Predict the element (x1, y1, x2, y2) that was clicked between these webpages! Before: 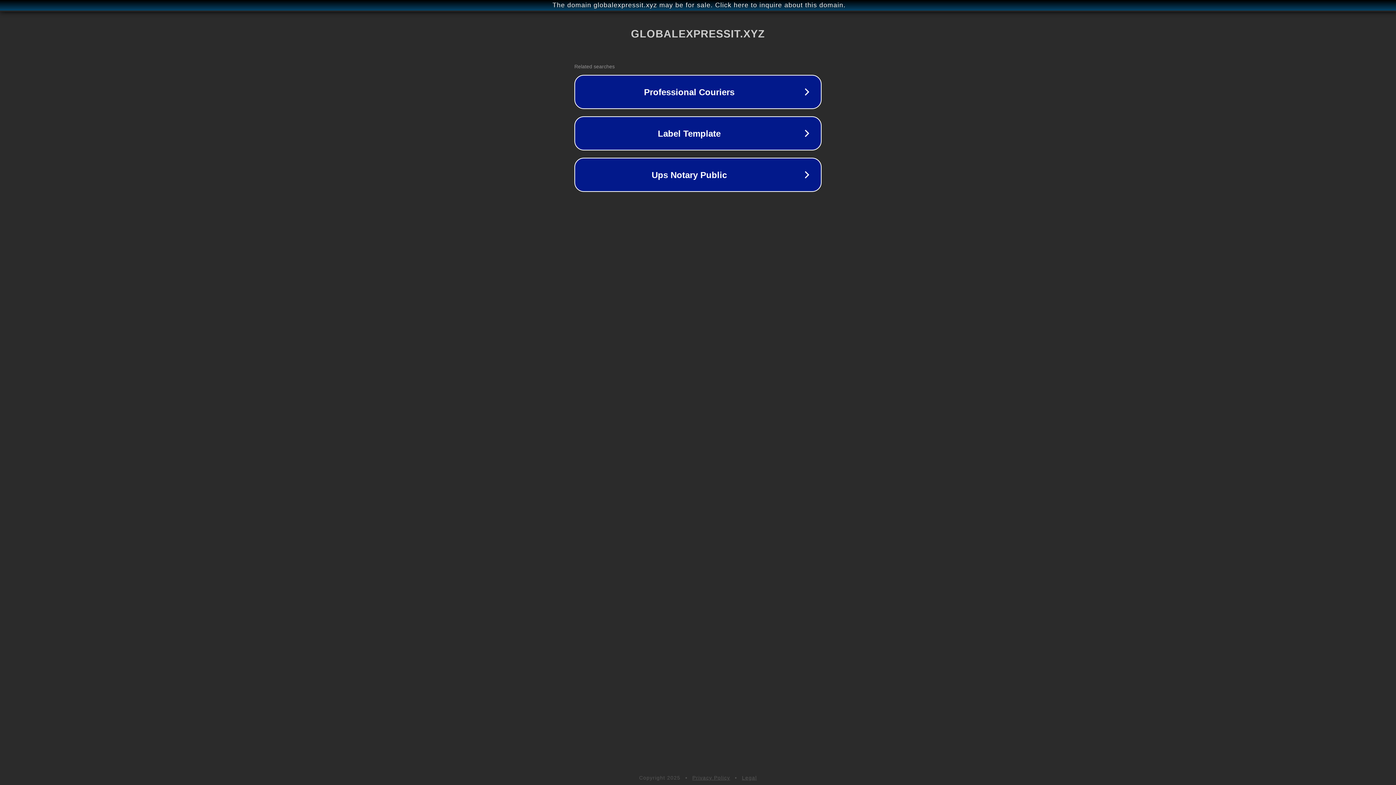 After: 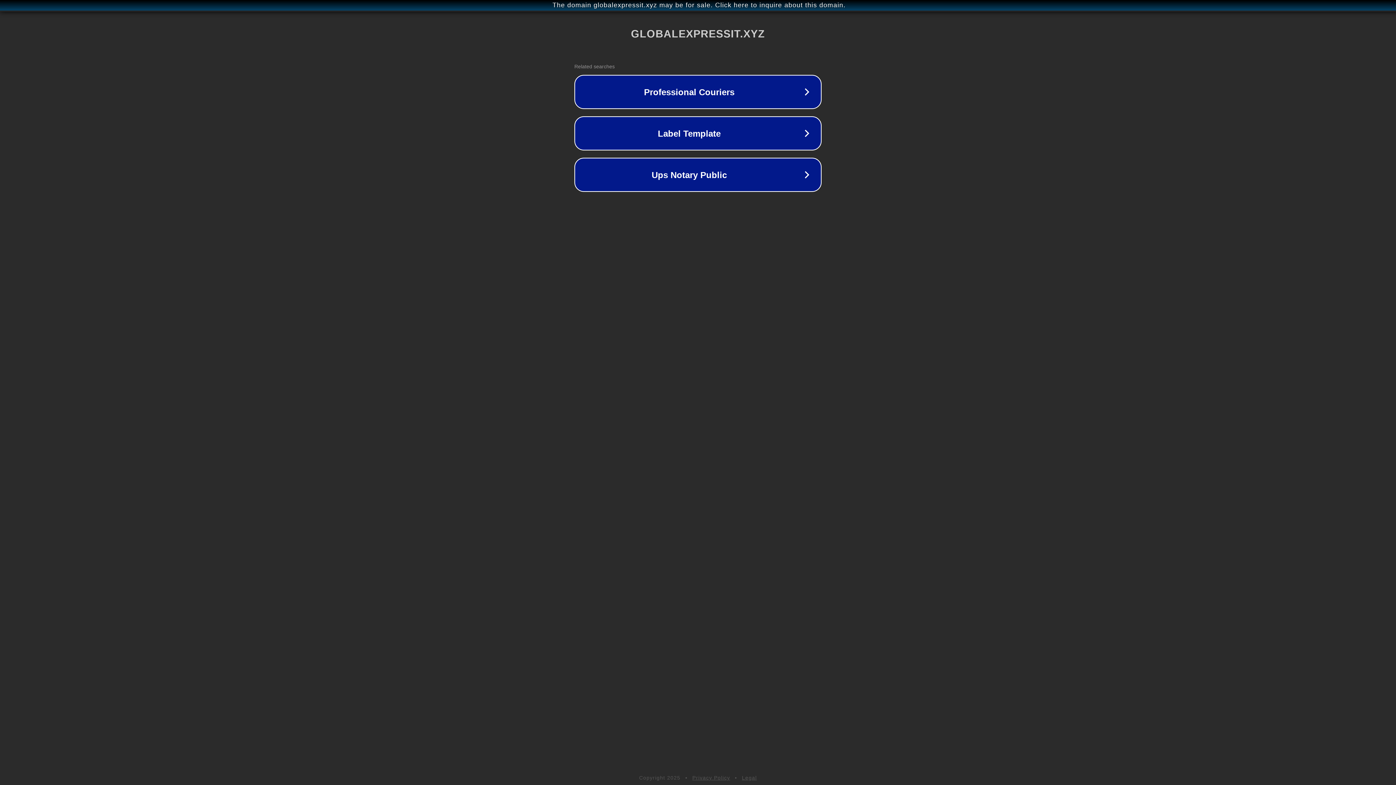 Action: label: Privacy Policy bbox: (692, 775, 730, 781)